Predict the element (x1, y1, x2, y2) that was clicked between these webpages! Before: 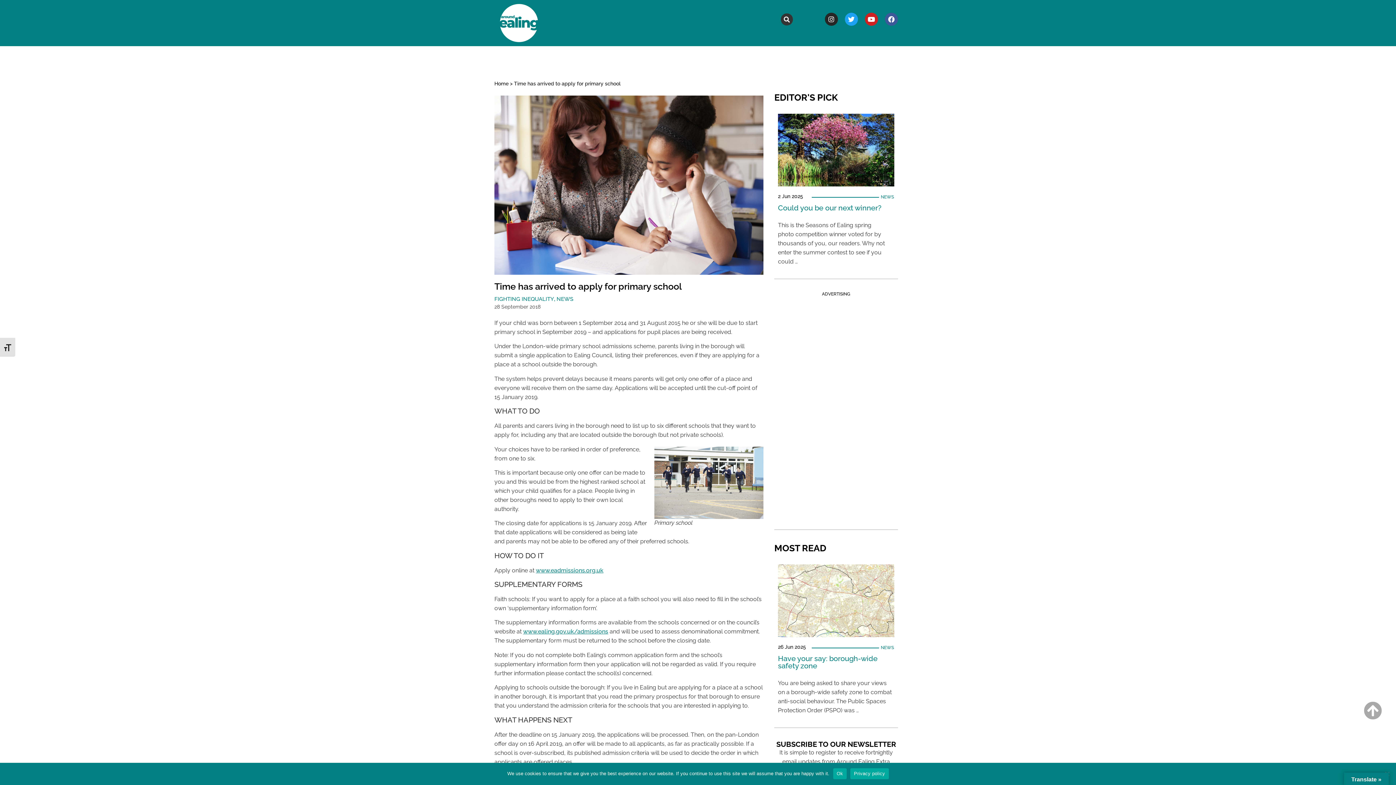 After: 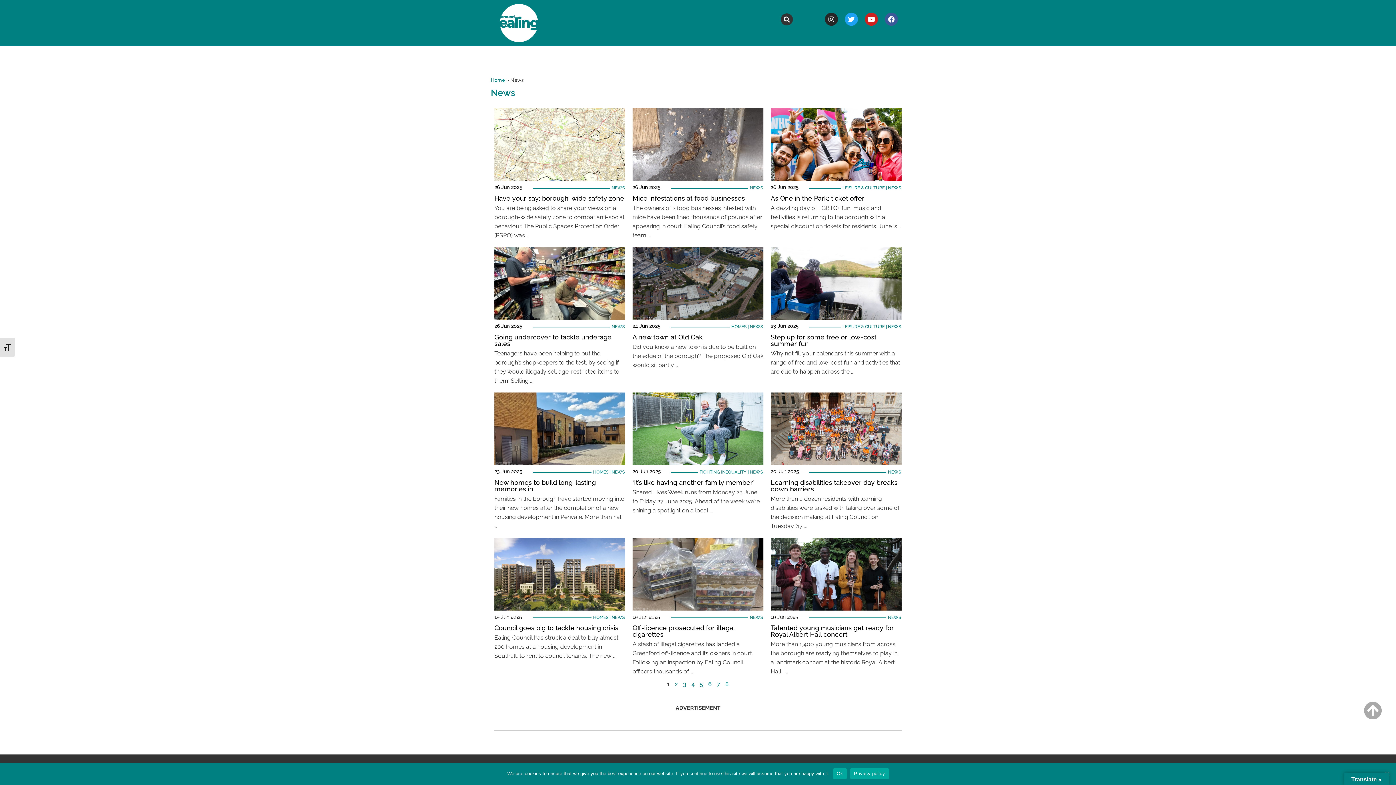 Action: label: NEWS bbox: (881, 645, 894, 650)